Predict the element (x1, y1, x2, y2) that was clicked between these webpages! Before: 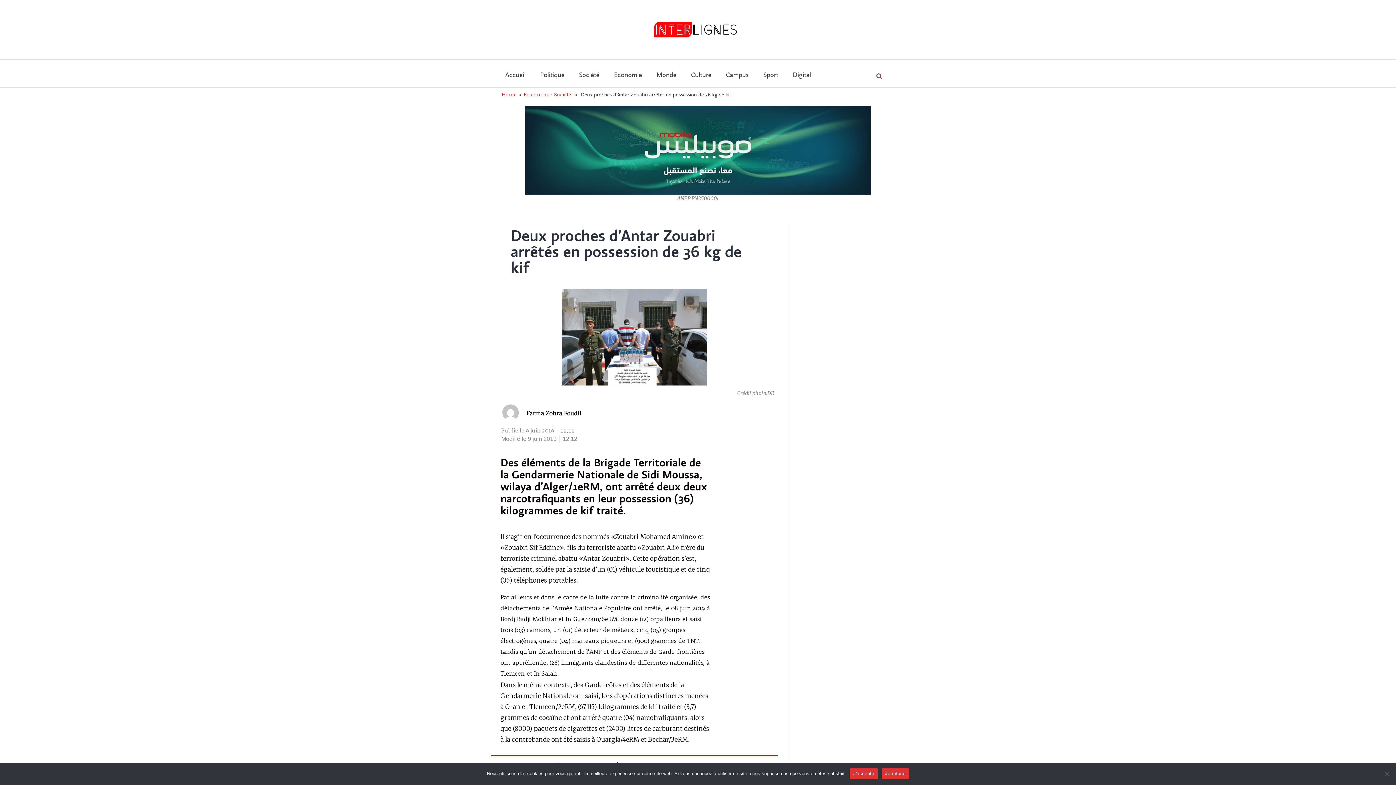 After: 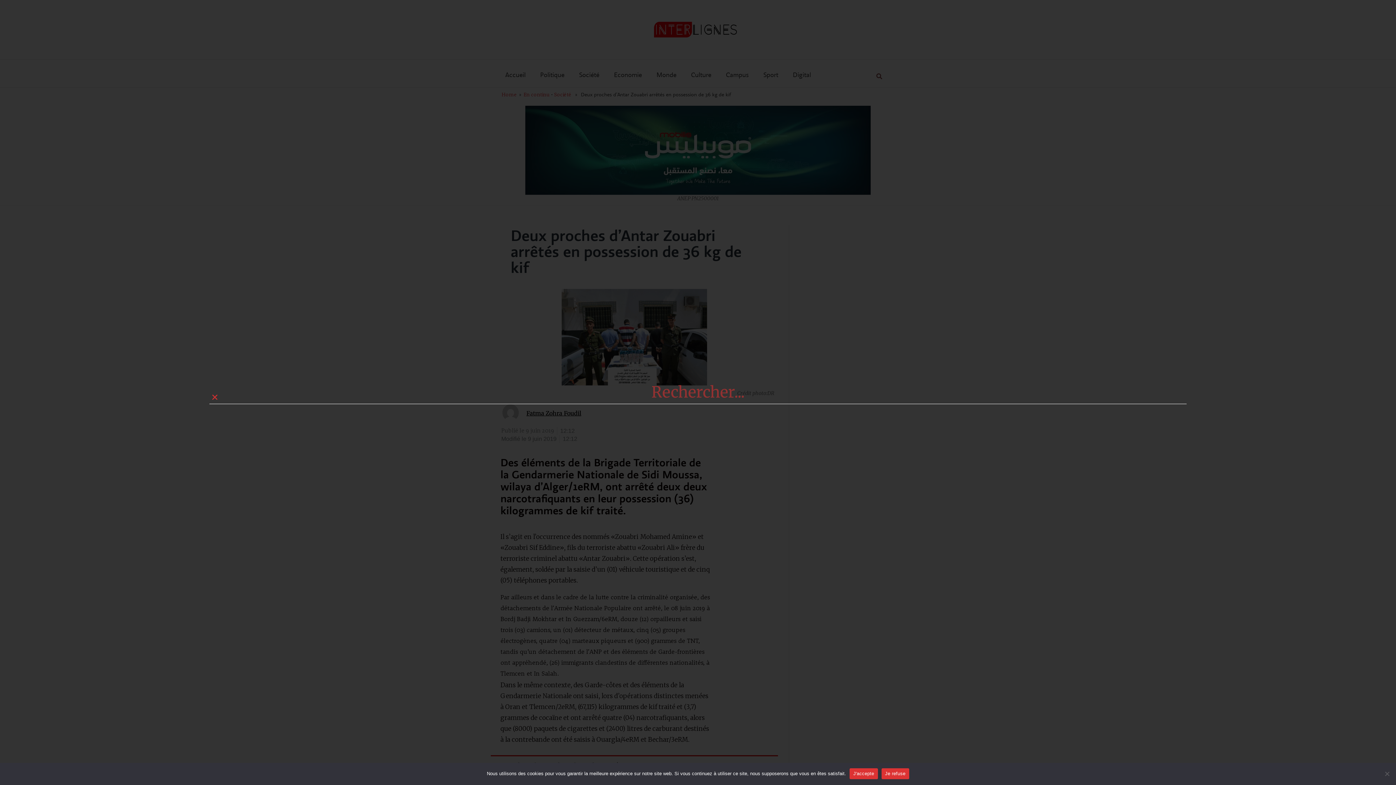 Action: bbox: (872, 69, 886, 82) label: Rechercher 